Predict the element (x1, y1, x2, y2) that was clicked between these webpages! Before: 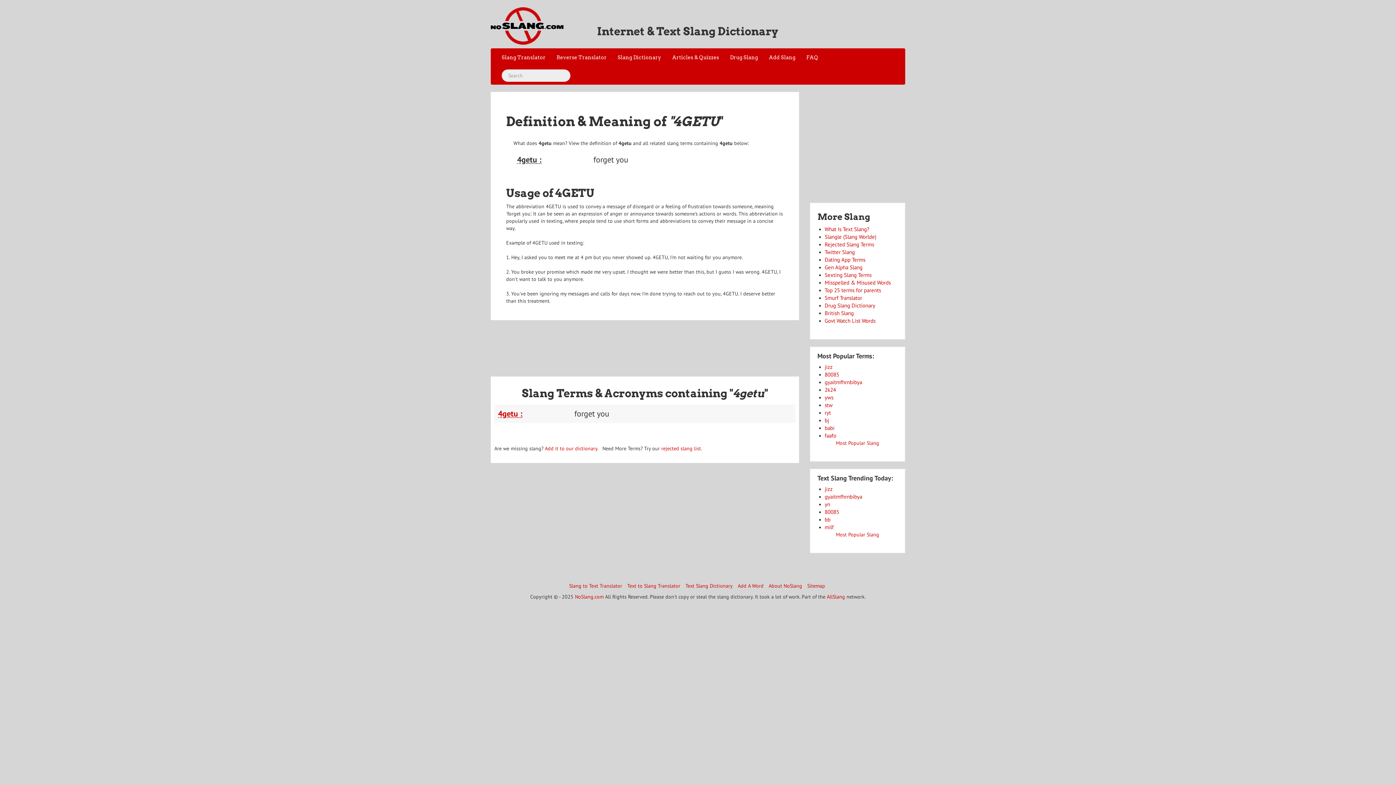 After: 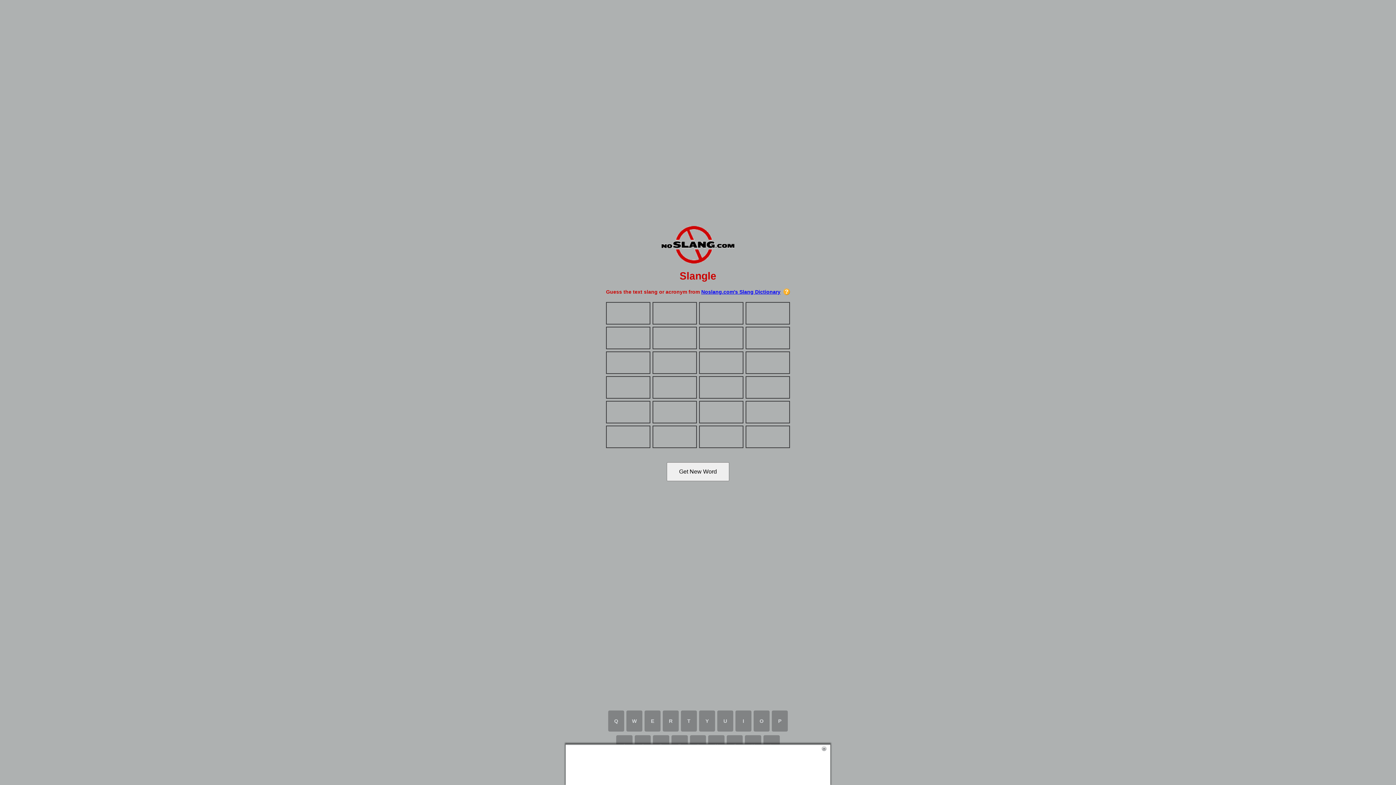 Action: label: Slangle (Slang Worlde) bbox: (824, 233, 876, 240)